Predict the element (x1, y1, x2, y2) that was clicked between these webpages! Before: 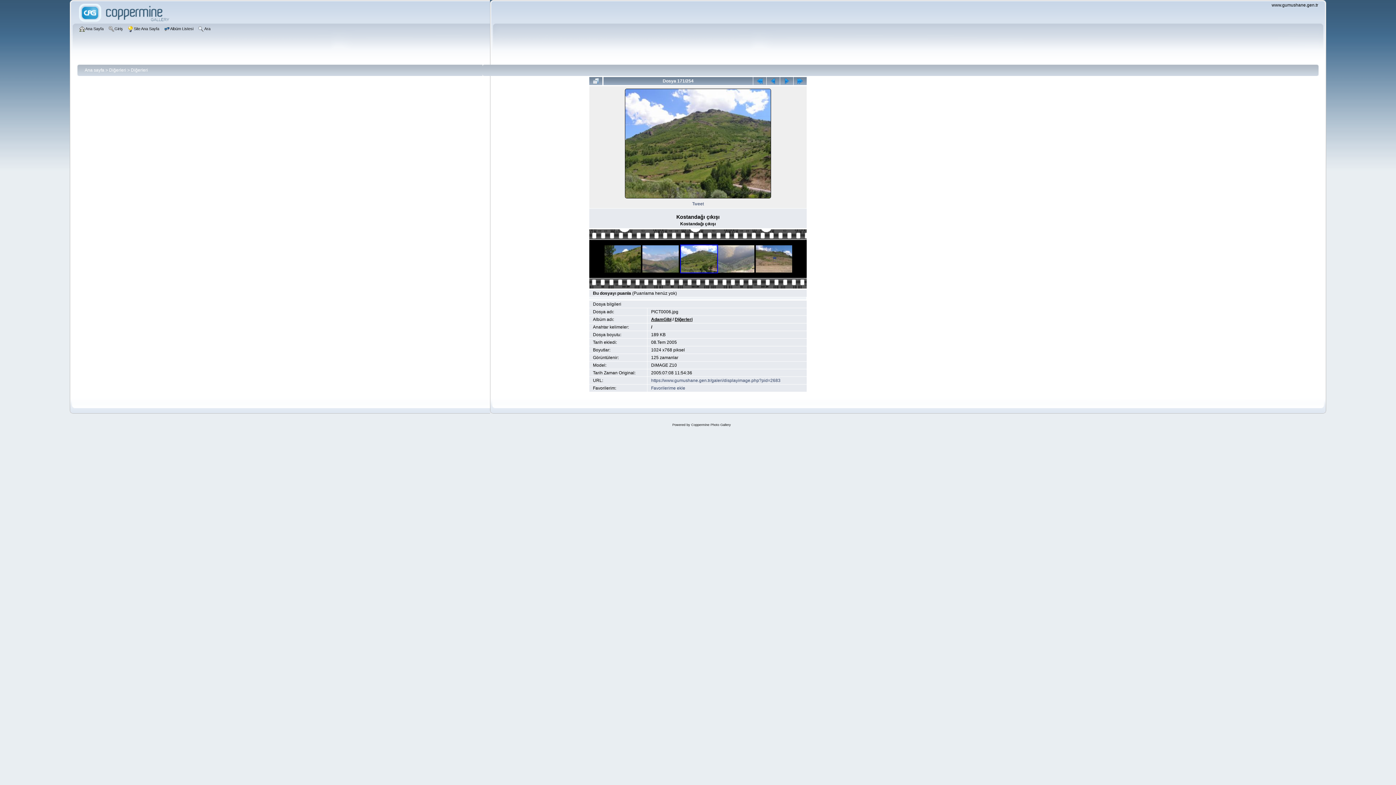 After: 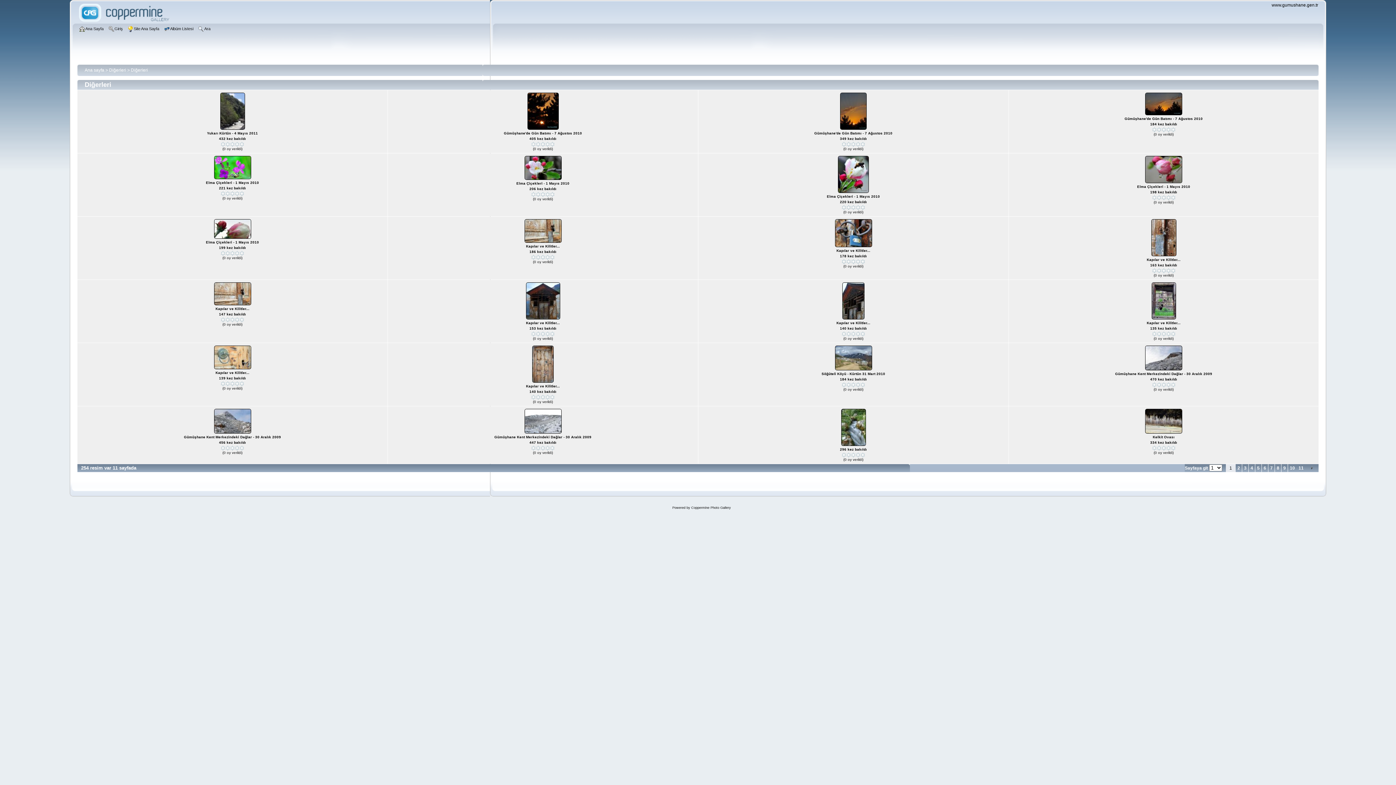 Action: bbox: (130, 67, 148, 72) label: Diğerleri